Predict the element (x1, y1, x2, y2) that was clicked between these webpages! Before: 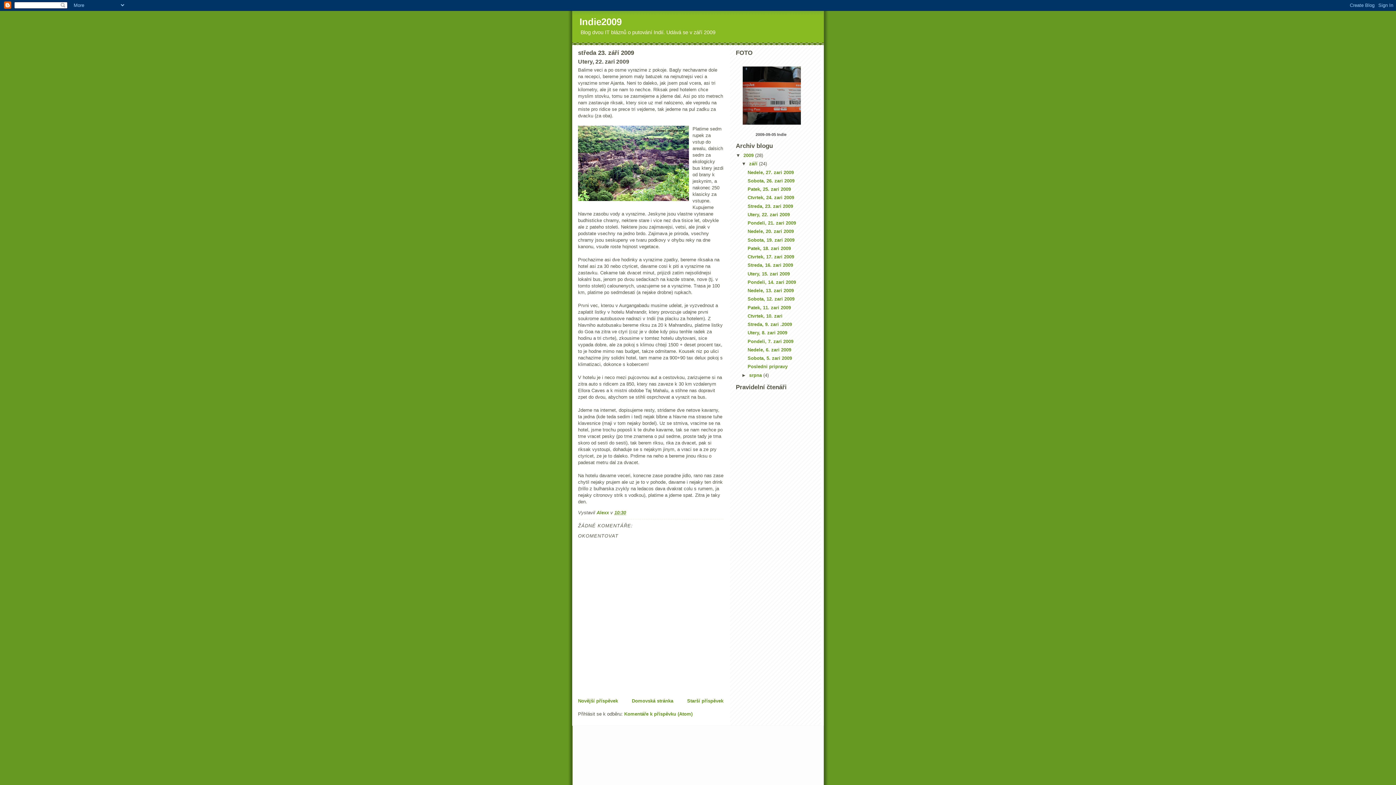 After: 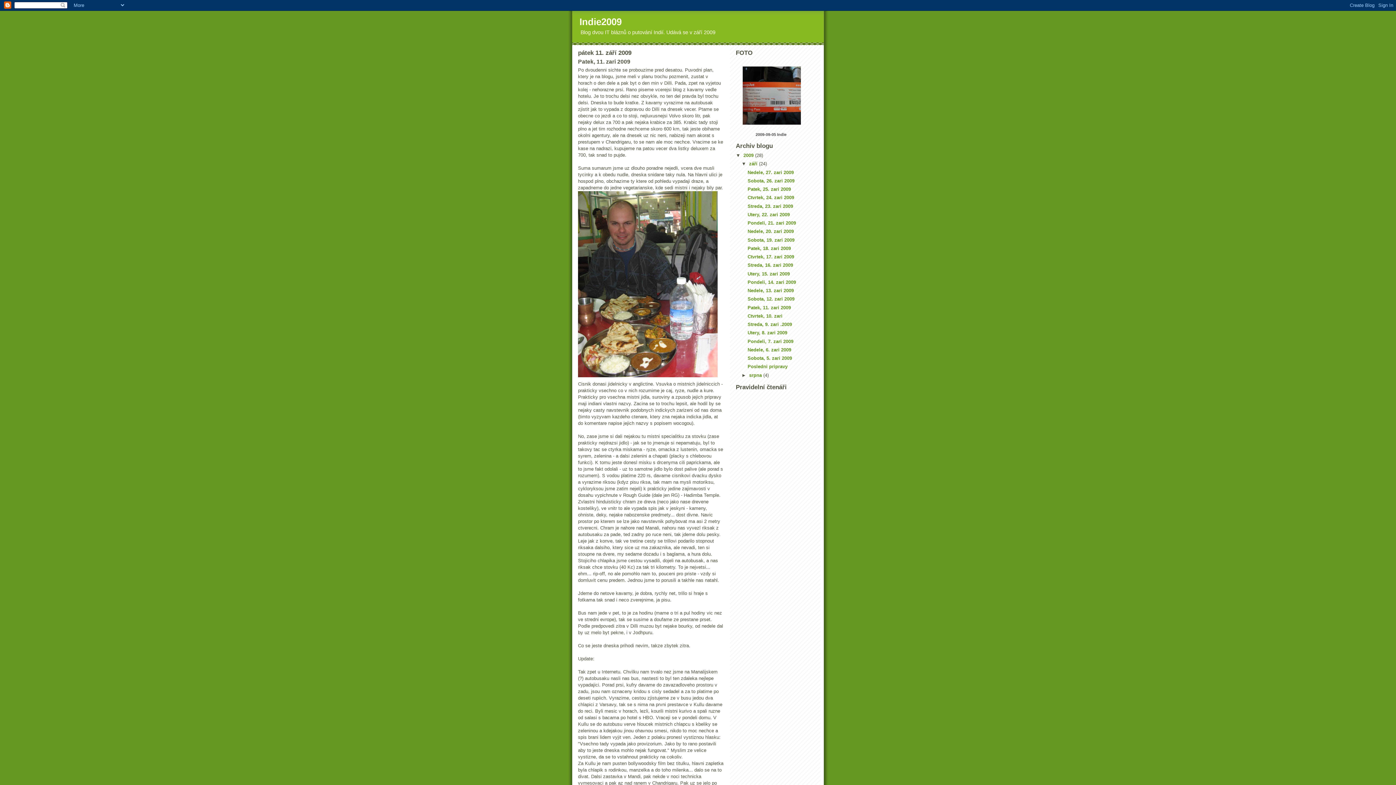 Action: label: Patek, 11. zari 2009 bbox: (747, 304, 791, 310)